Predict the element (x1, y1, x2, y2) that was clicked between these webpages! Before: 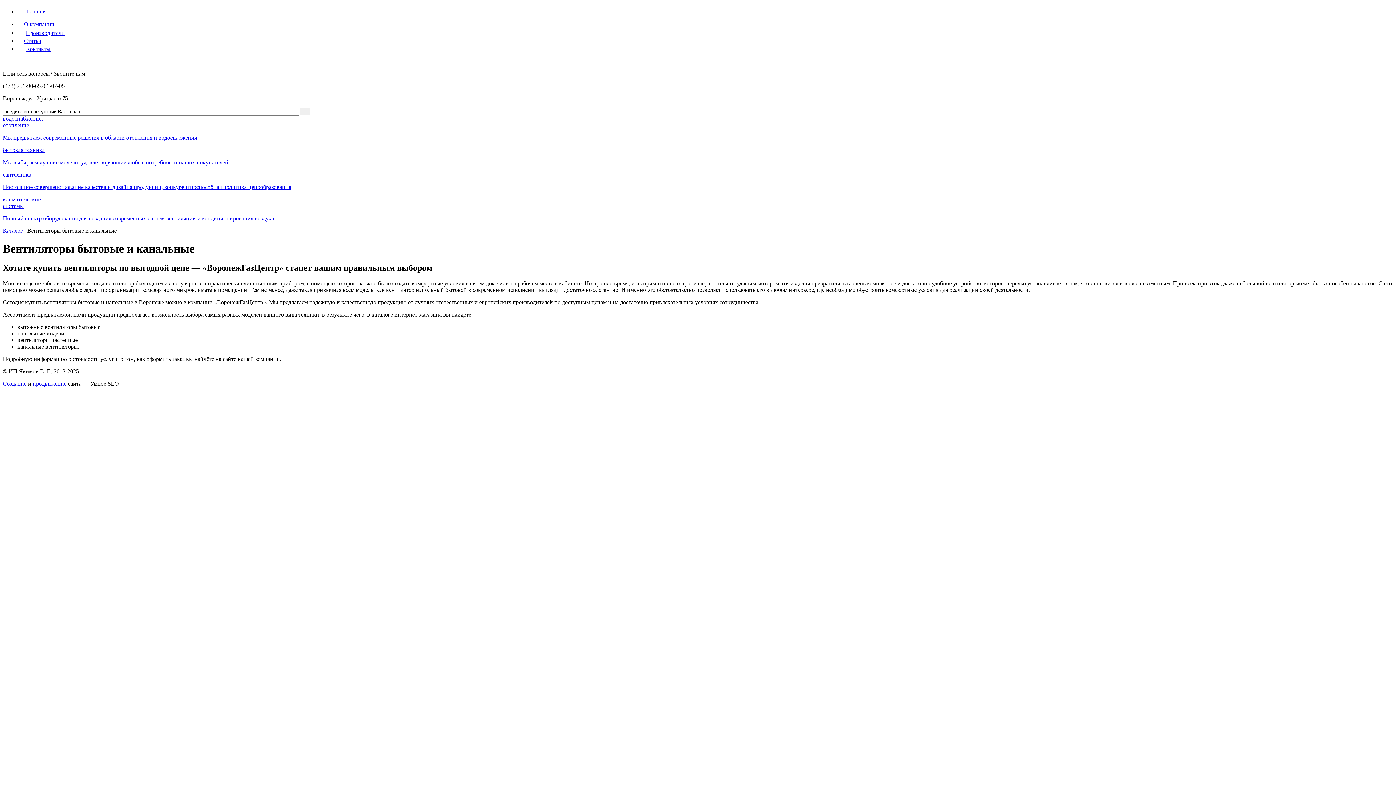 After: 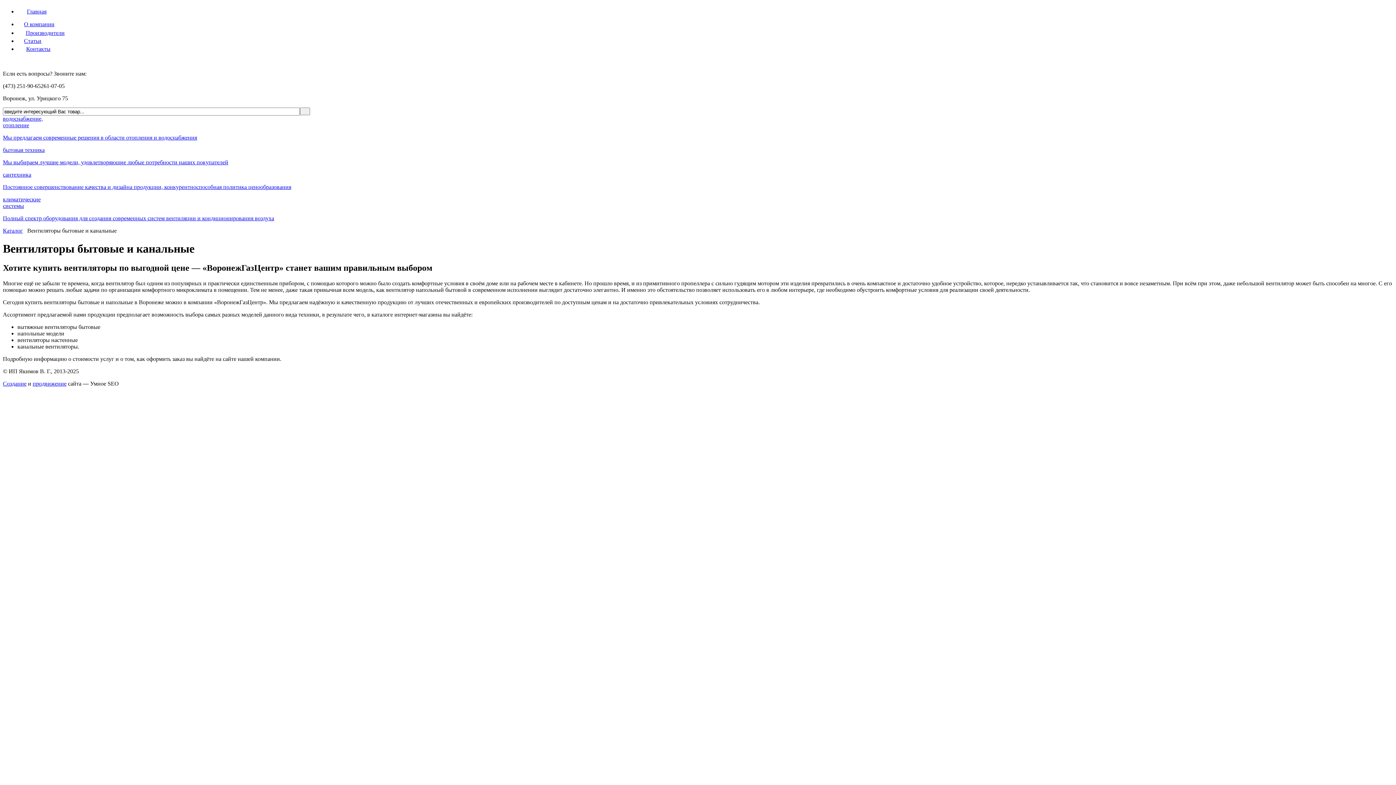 Action: label: продвижение bbox: (32, 380, 66, 386)